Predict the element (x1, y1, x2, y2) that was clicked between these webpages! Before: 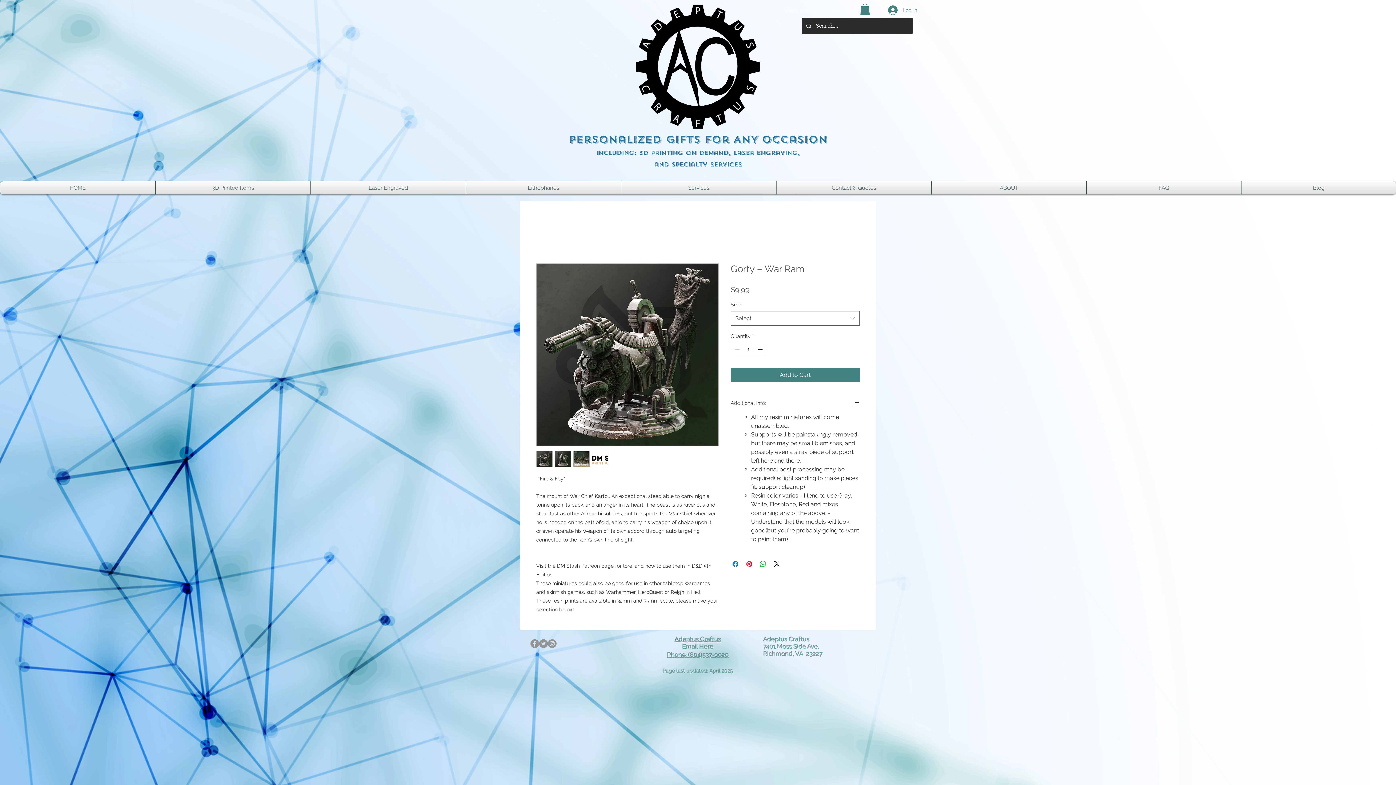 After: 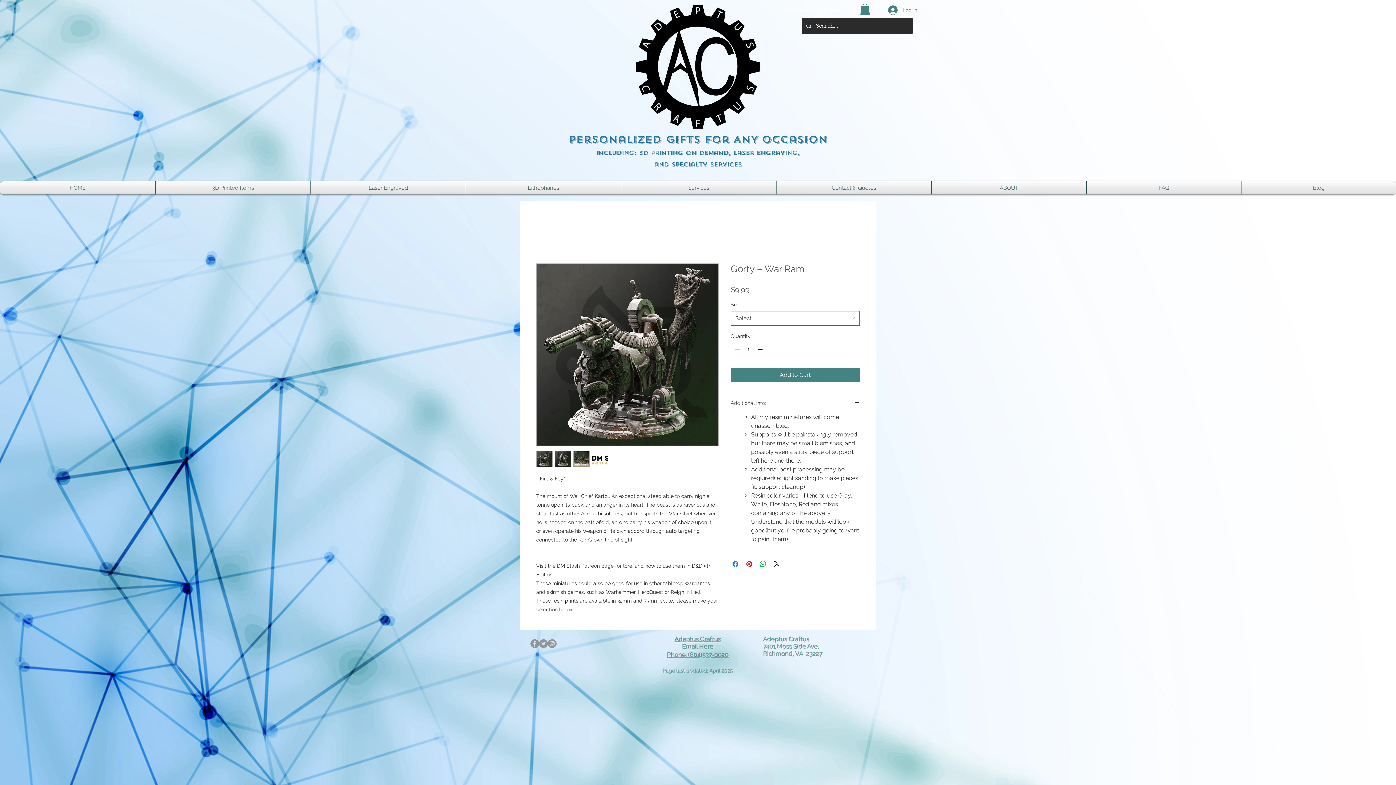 Action: bbox: (860, 3, 870, 15)